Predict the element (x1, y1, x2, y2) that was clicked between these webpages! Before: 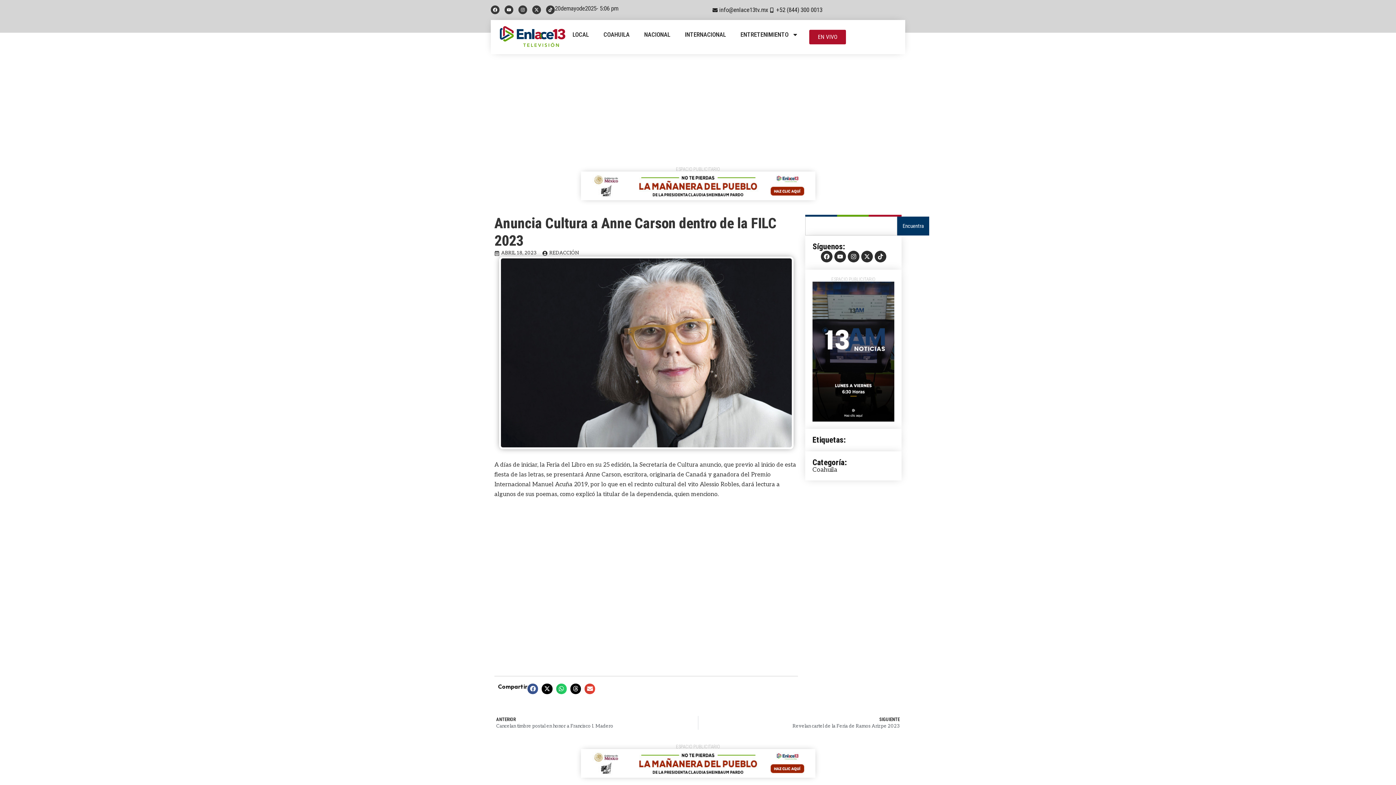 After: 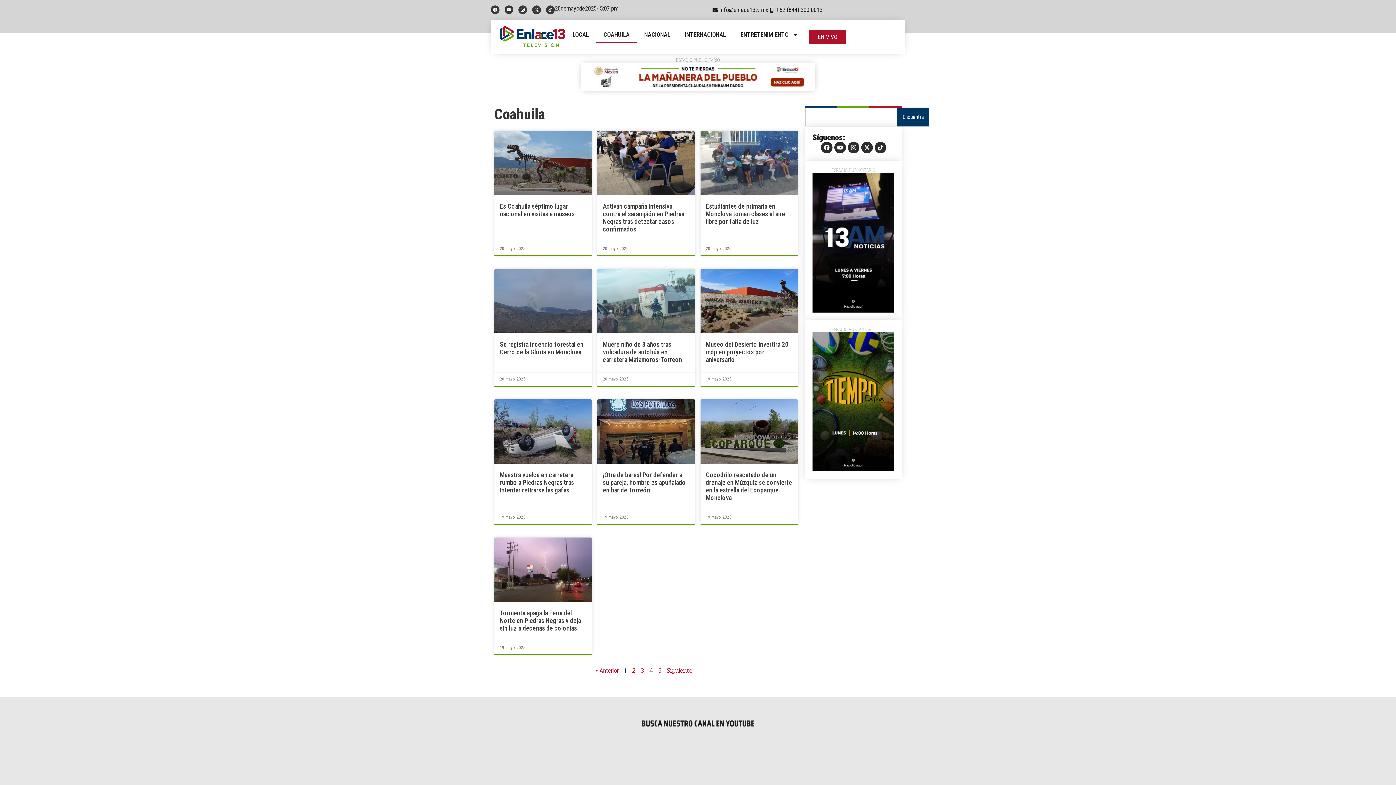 Action: bbox: (812, 466, 837, 473) label: Coahuila